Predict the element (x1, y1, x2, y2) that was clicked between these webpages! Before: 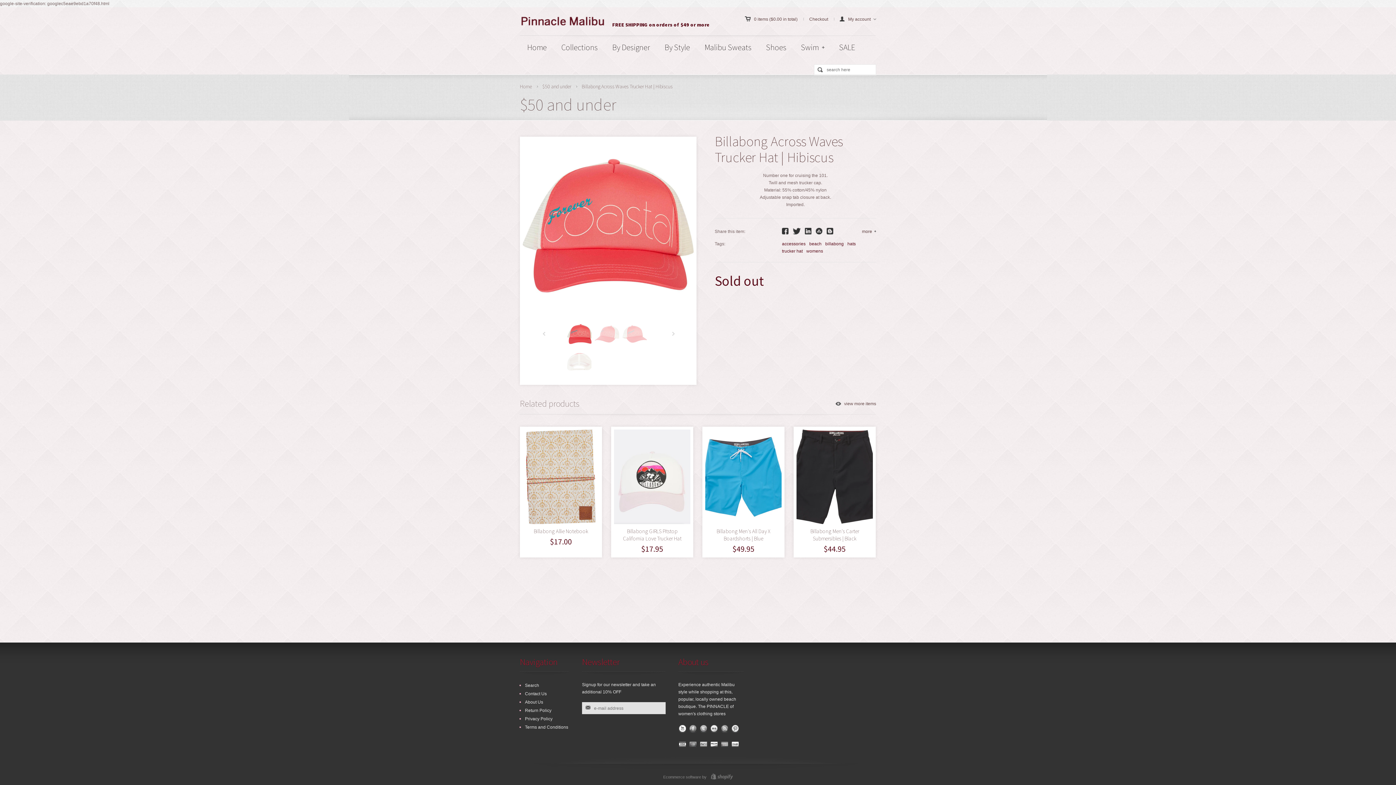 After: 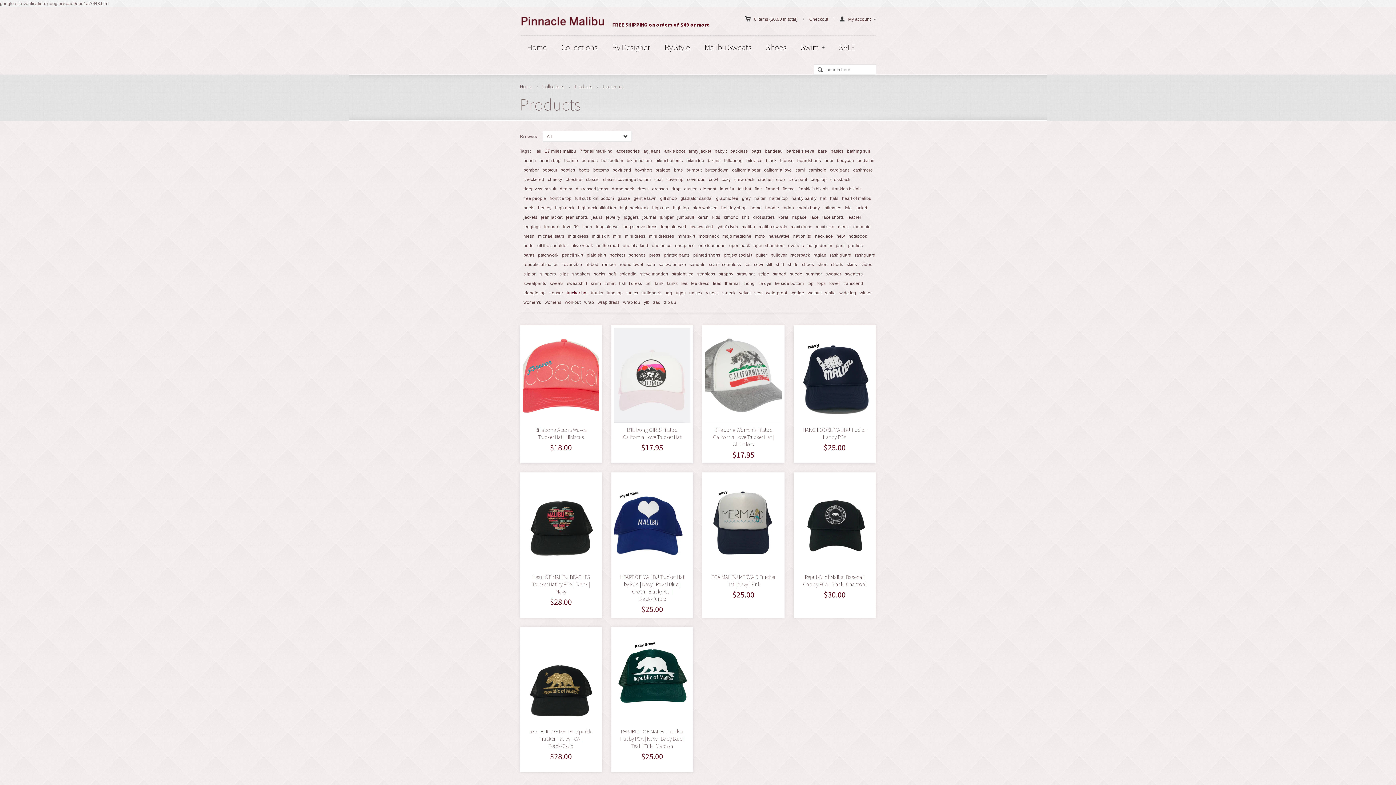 Action: bbox: (782, 247, 802, 254) label: trucker hat